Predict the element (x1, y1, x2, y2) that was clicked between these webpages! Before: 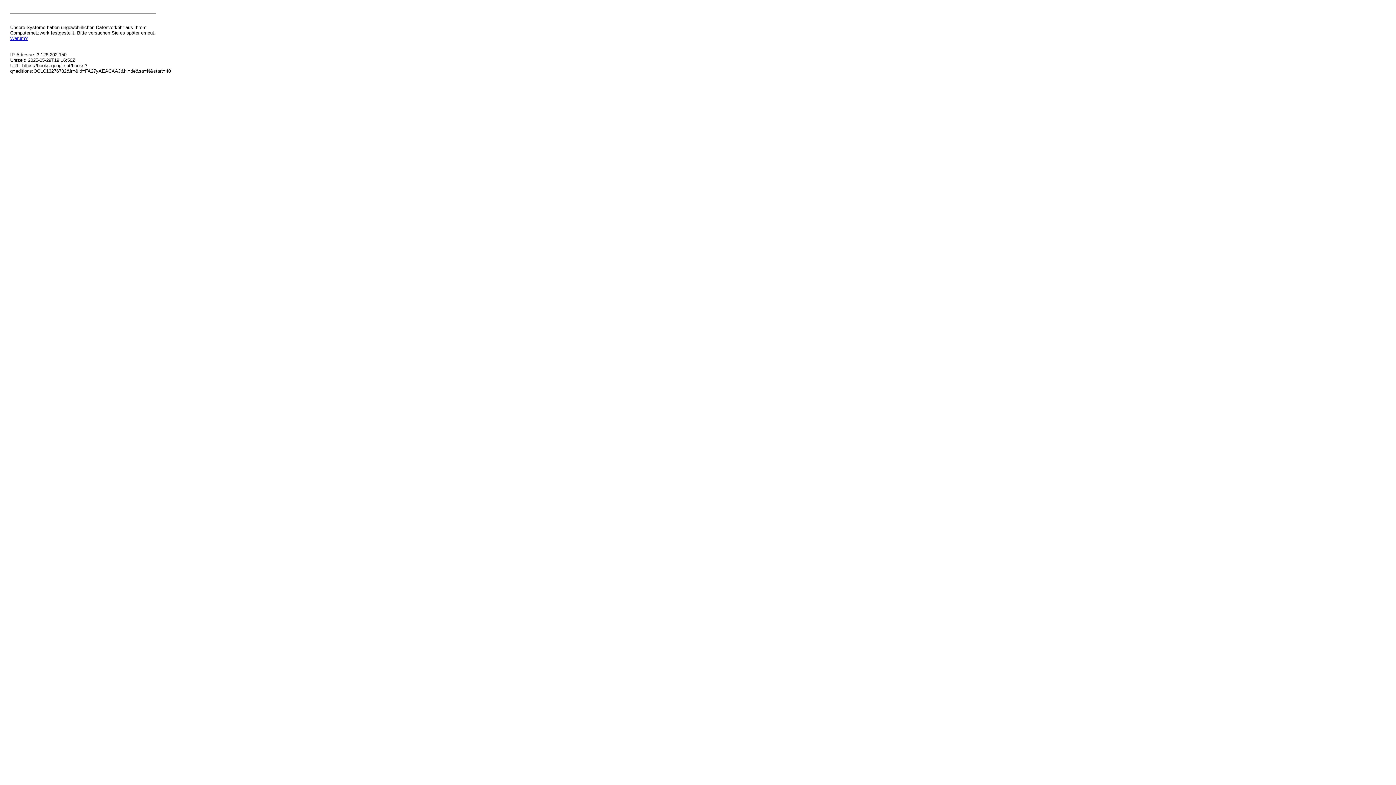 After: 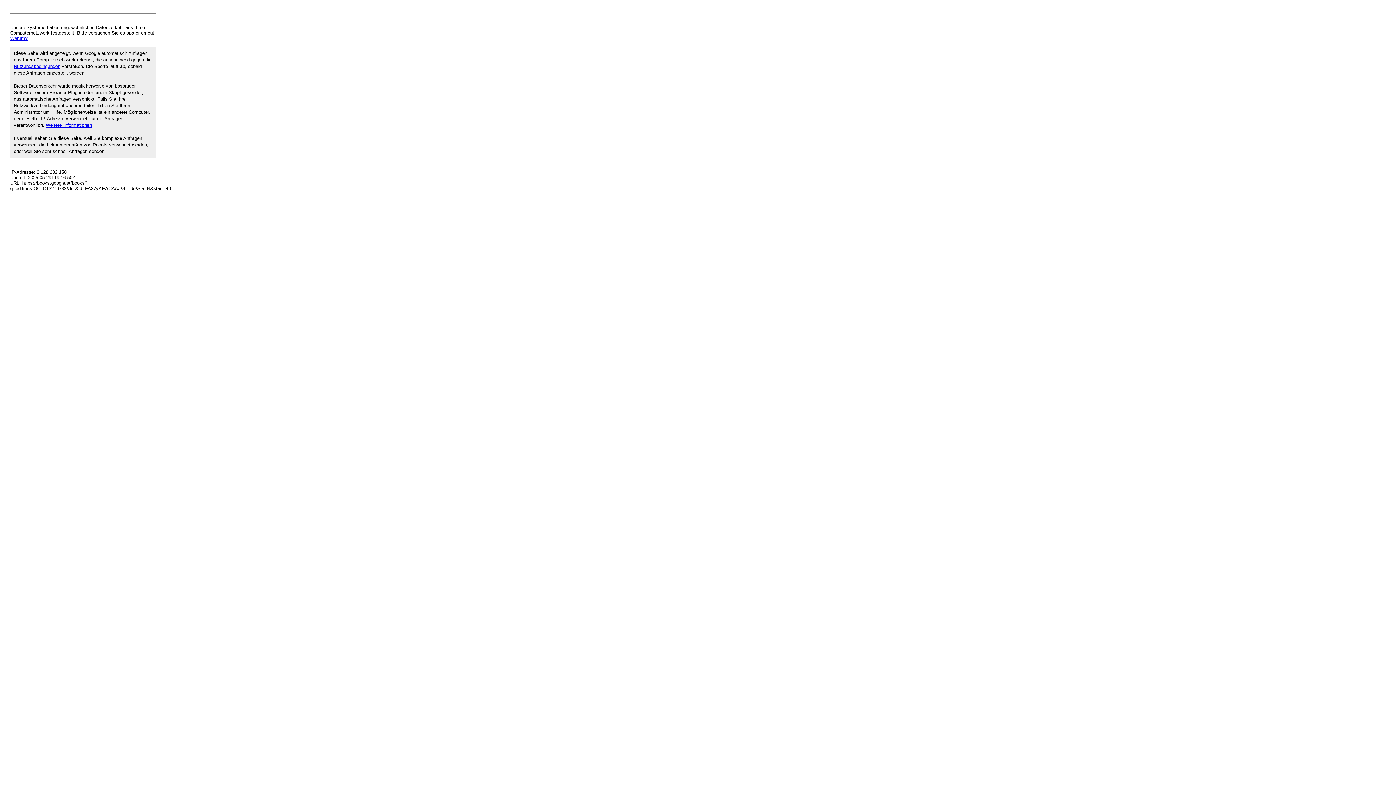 Action: bbox: (10, 35, 27, 41) label: Warum?